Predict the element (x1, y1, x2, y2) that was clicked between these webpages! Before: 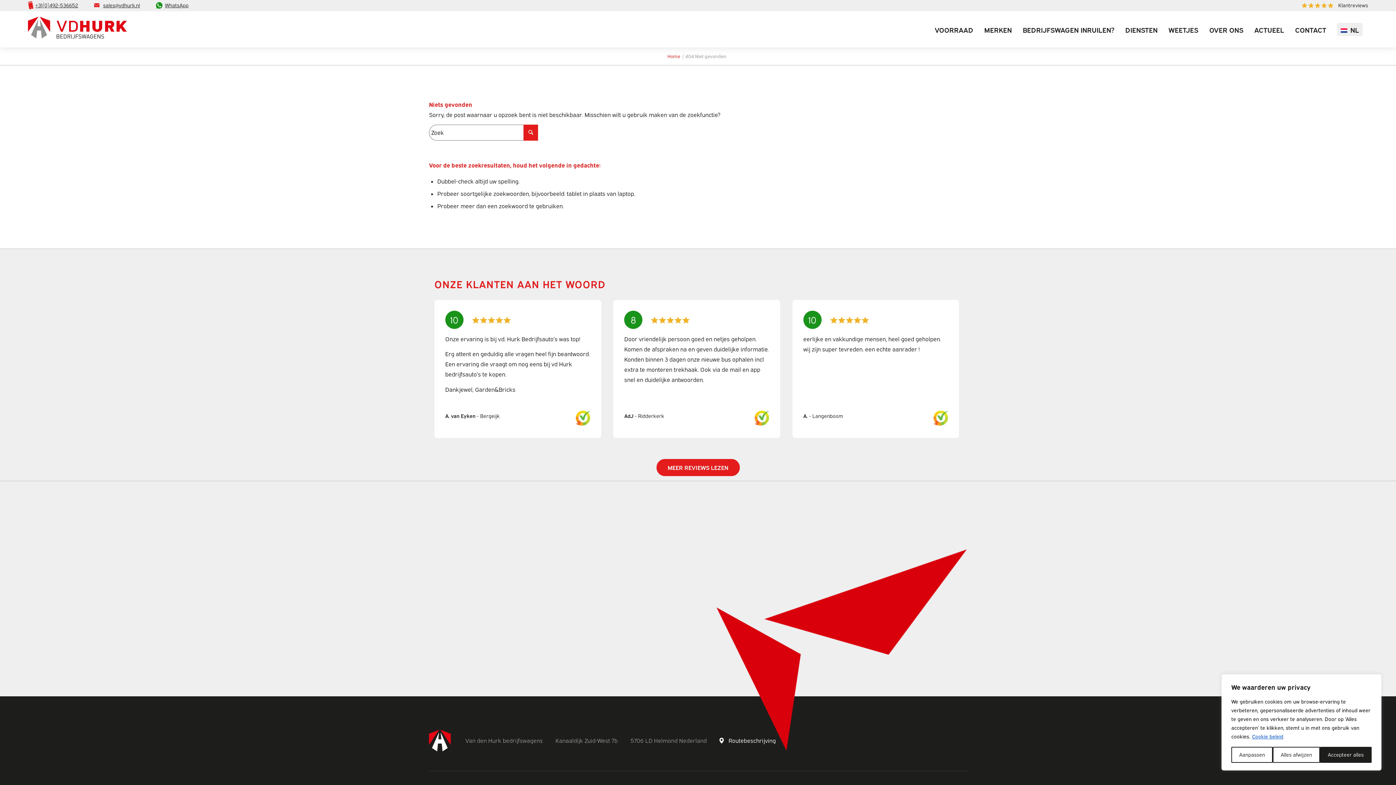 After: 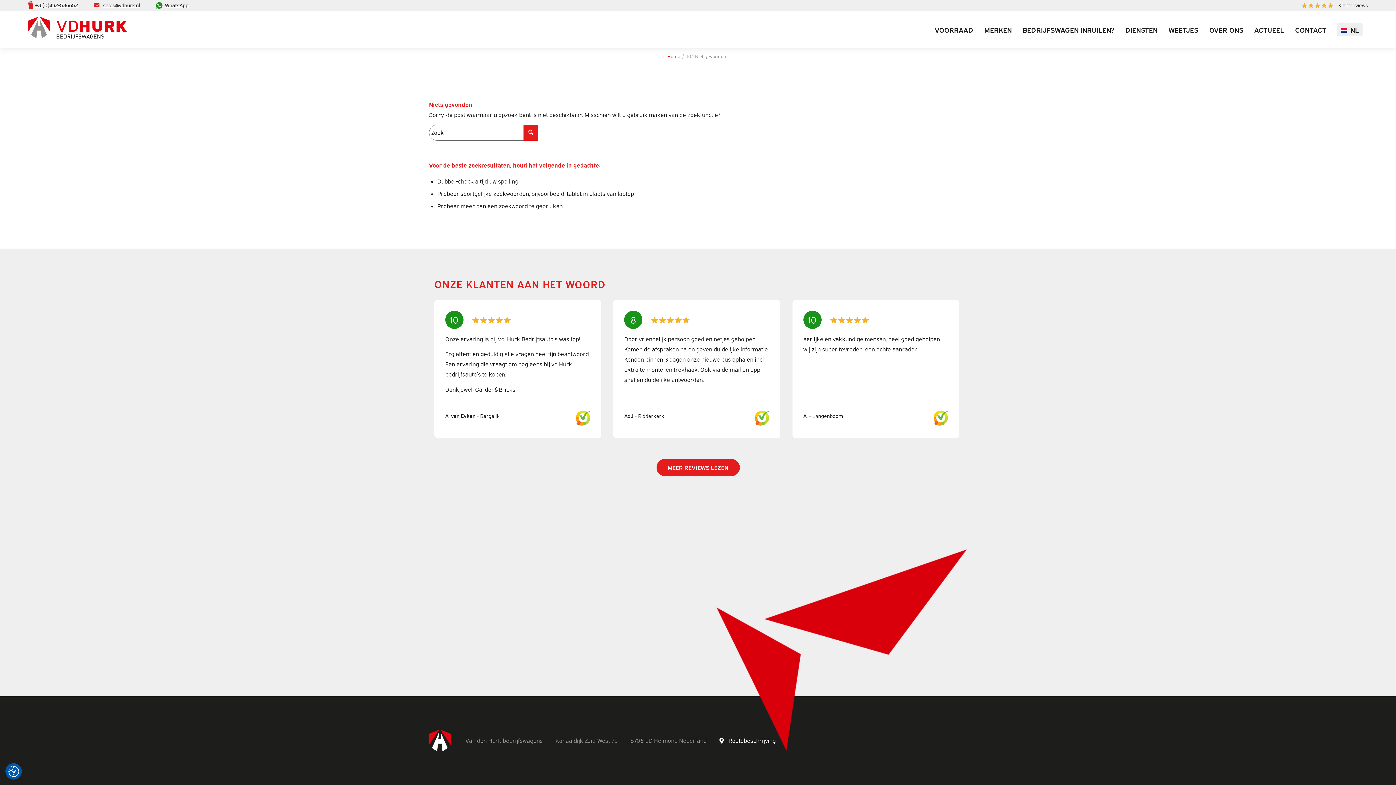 Action: bbox: (1320, 747, 1371, 763) label: Accepteer alles